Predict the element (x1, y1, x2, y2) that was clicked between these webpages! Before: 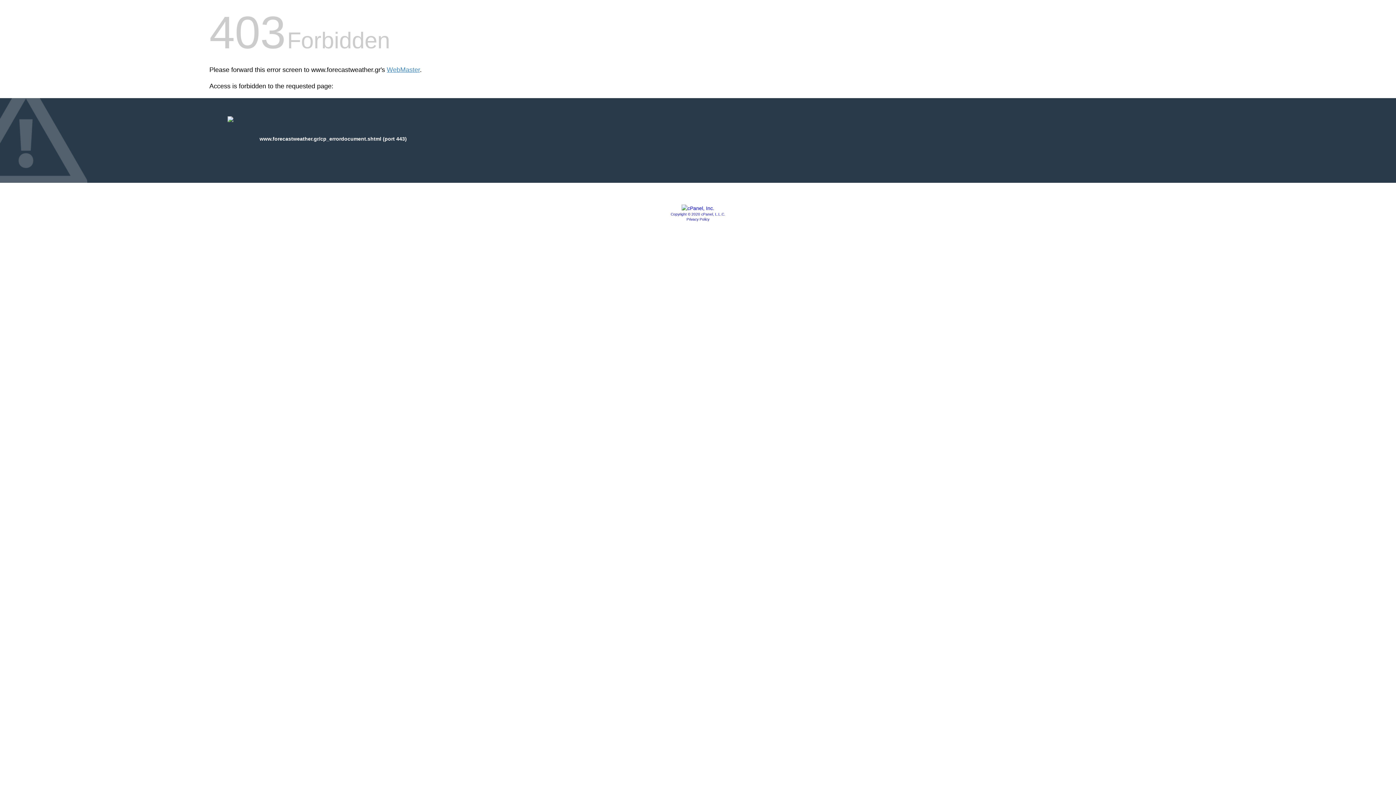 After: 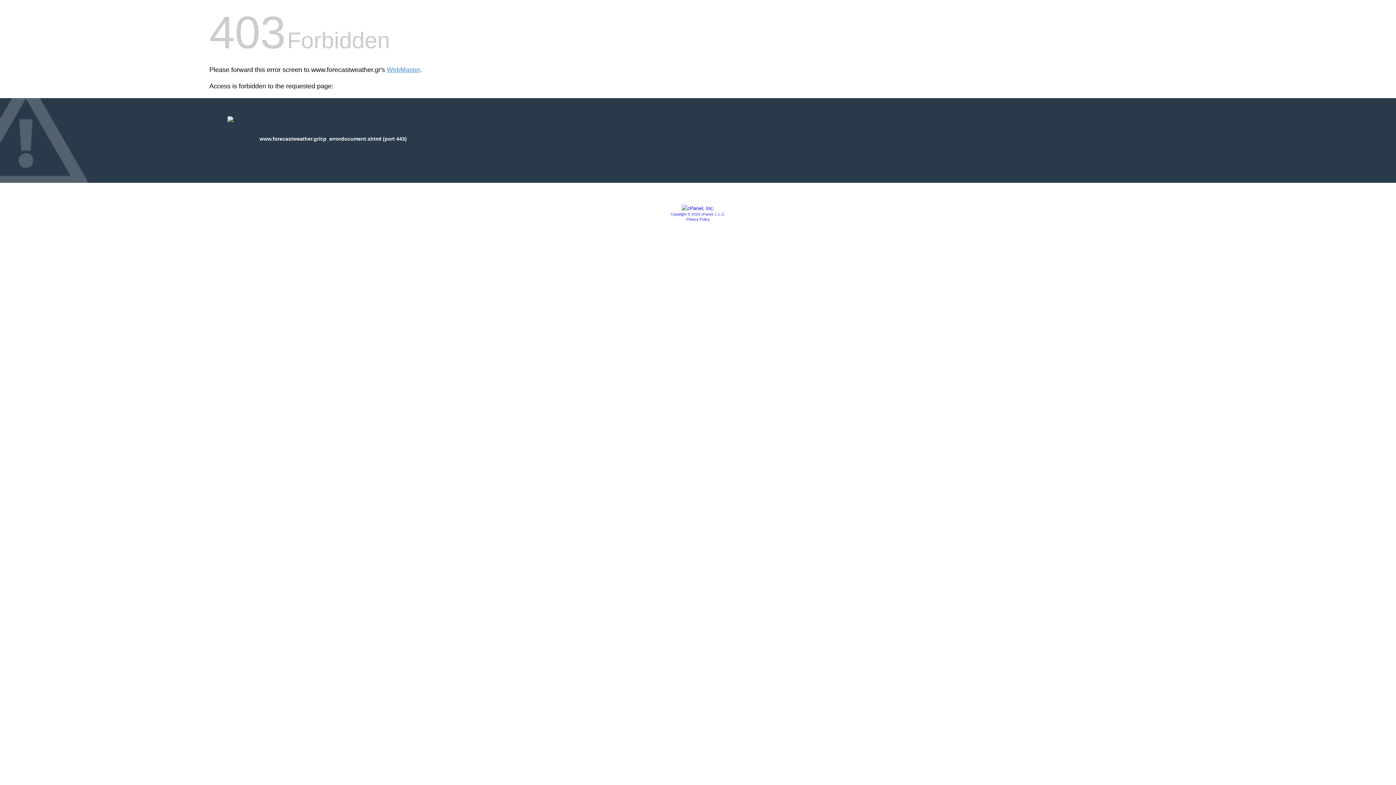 Action: bbox: (681, 205, 714, 211)